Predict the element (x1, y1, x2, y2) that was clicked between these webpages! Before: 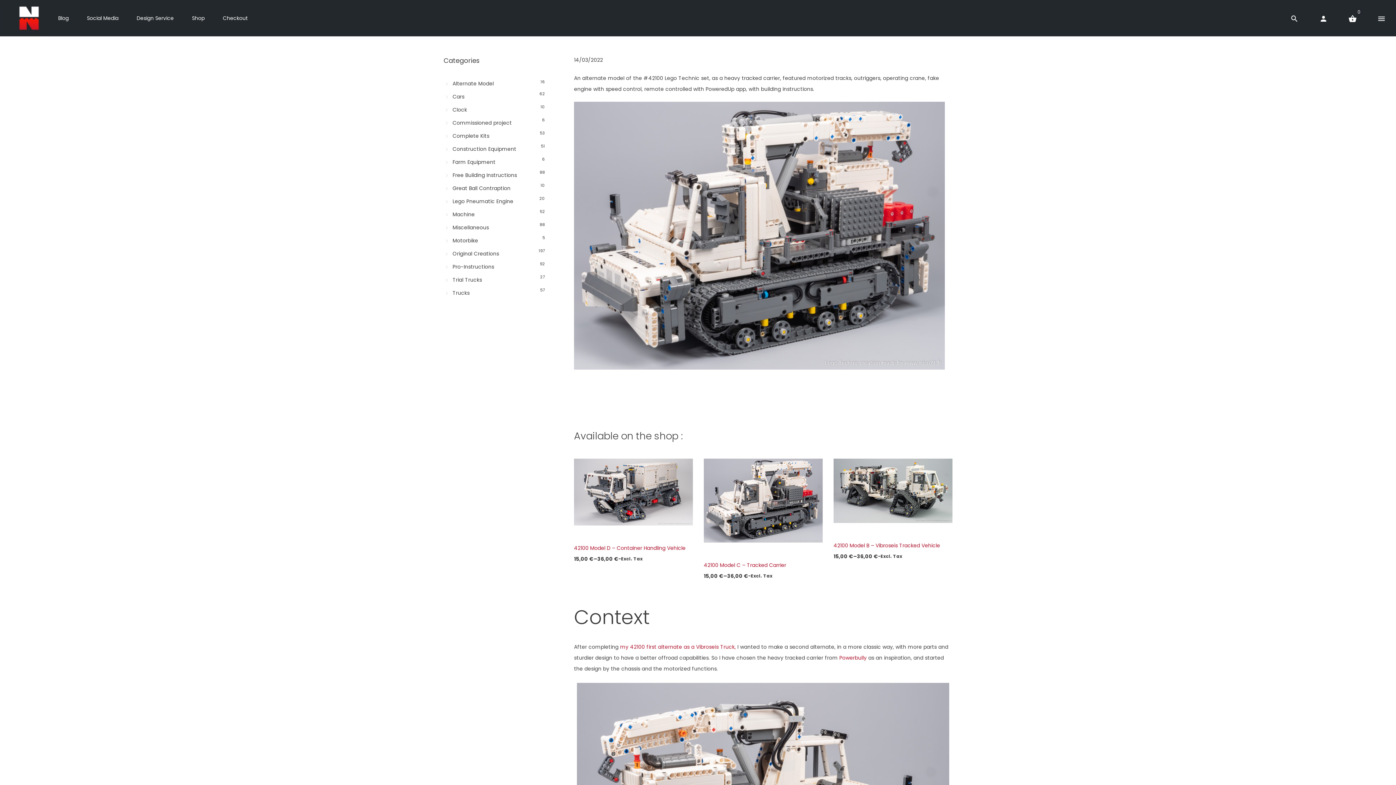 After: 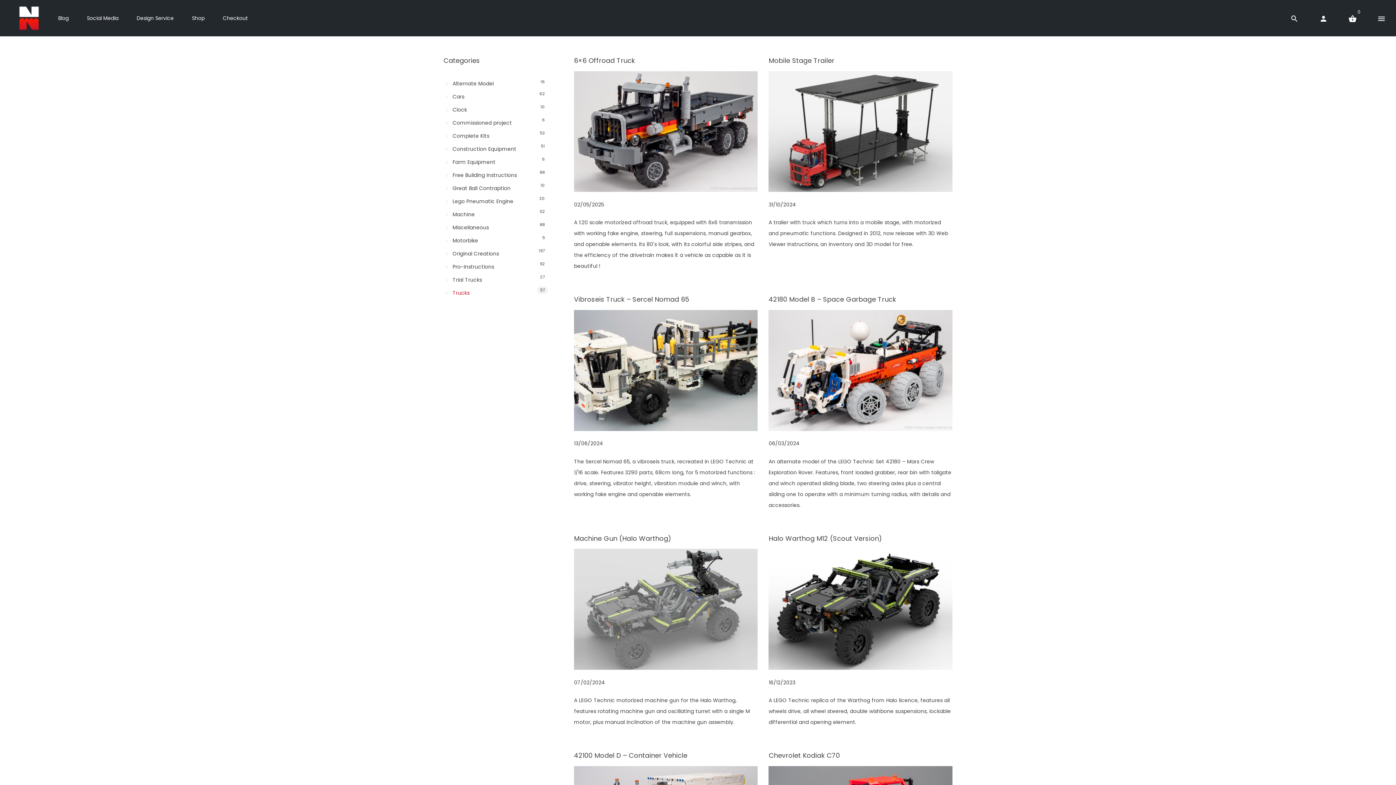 Action: label: Trucks bbox: (443, 289, 469, 296)